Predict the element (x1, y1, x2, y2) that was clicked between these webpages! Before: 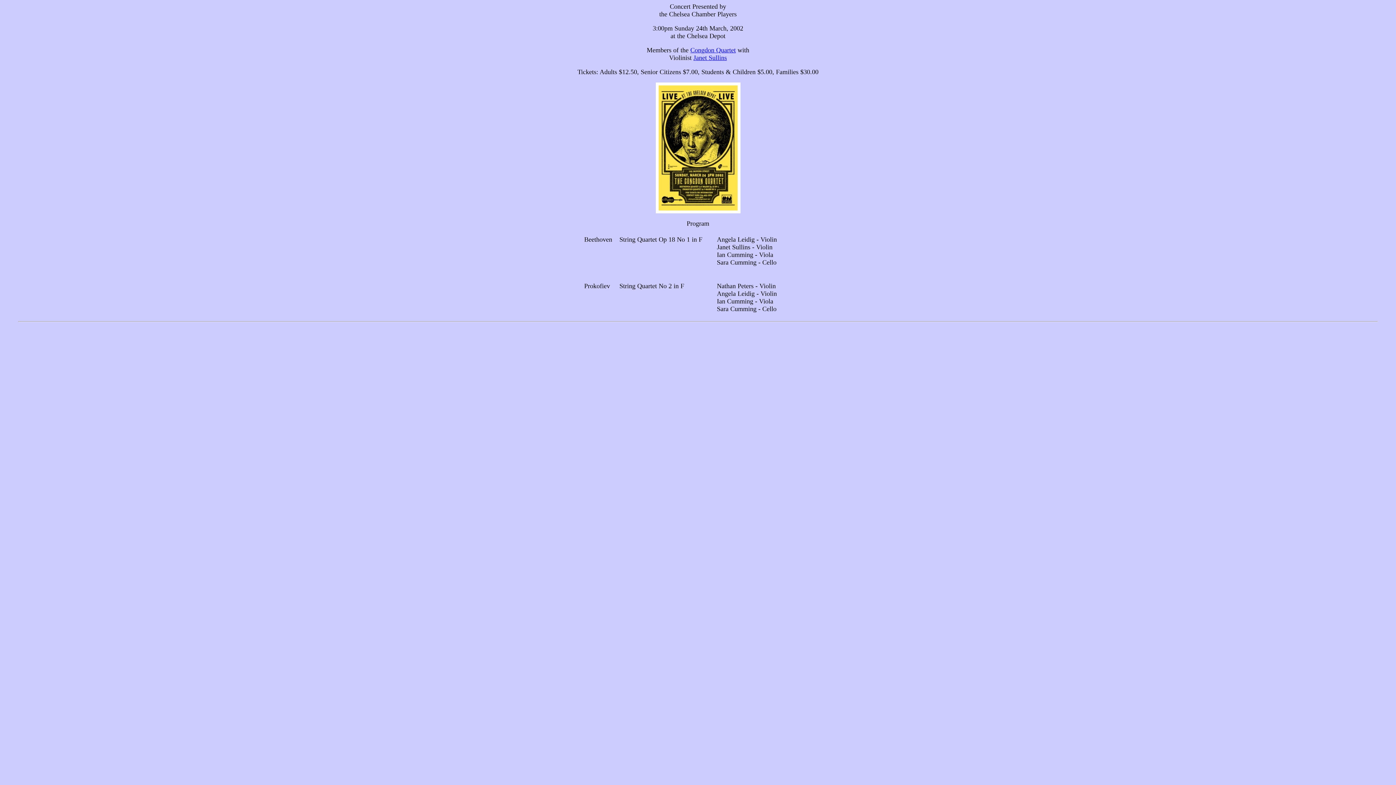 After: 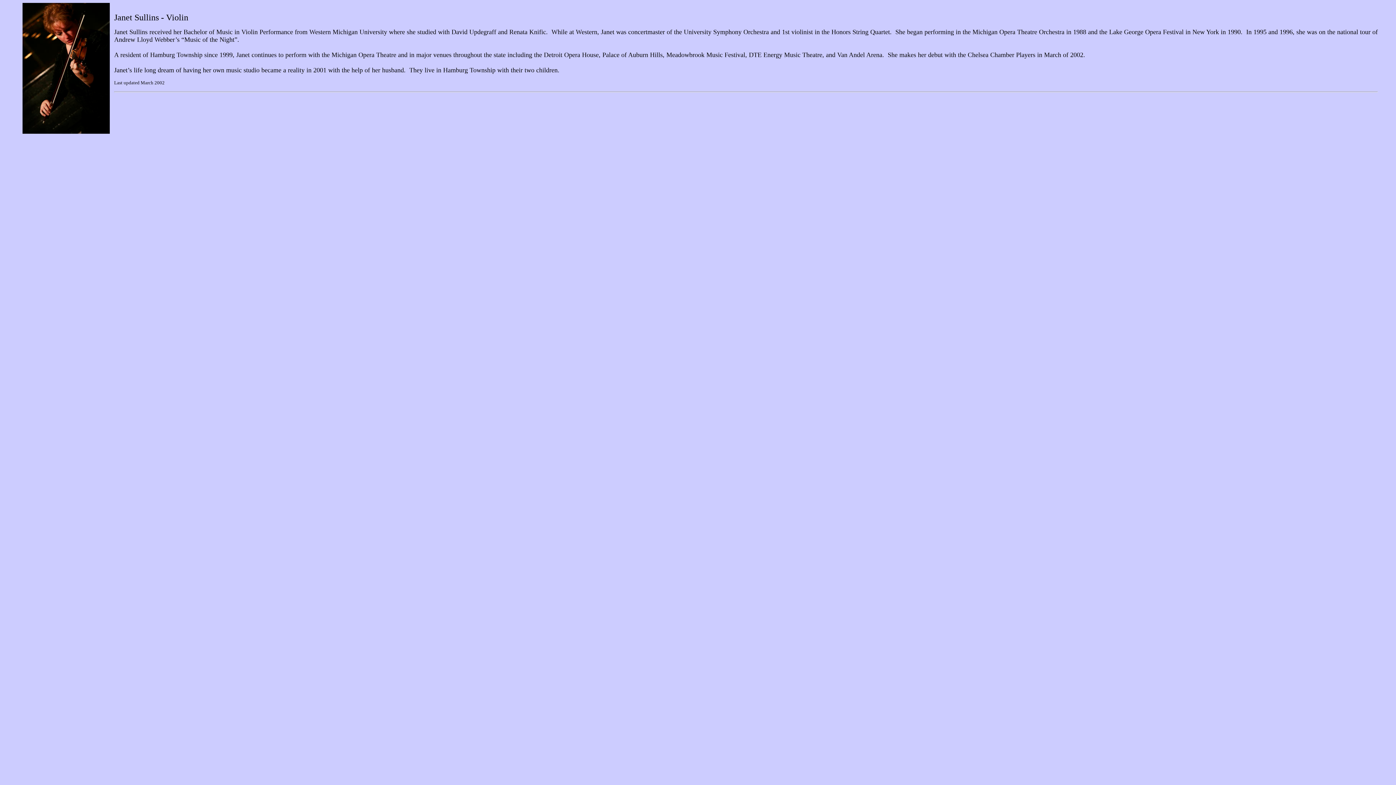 Action: label: Janet Sullins bbox: (693, 54, 727, 61)